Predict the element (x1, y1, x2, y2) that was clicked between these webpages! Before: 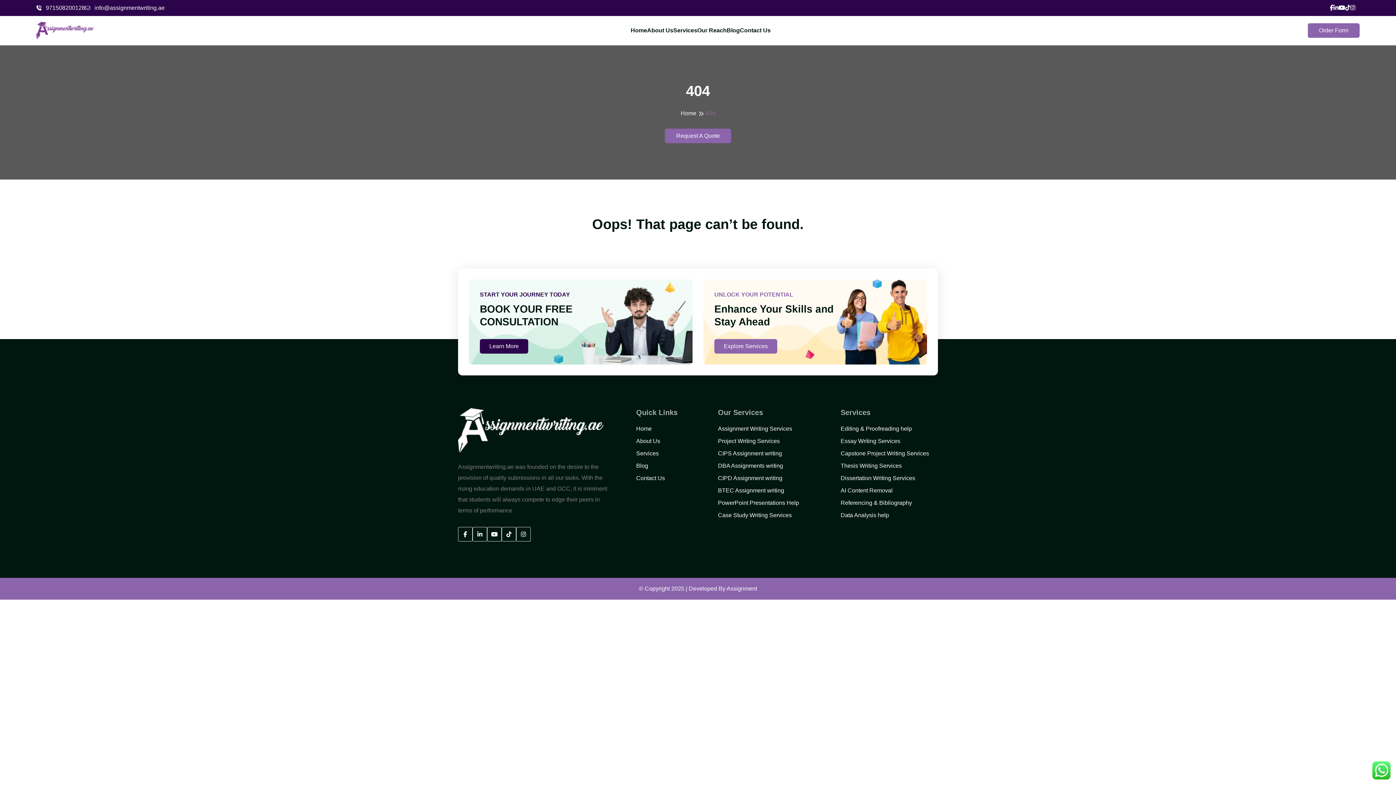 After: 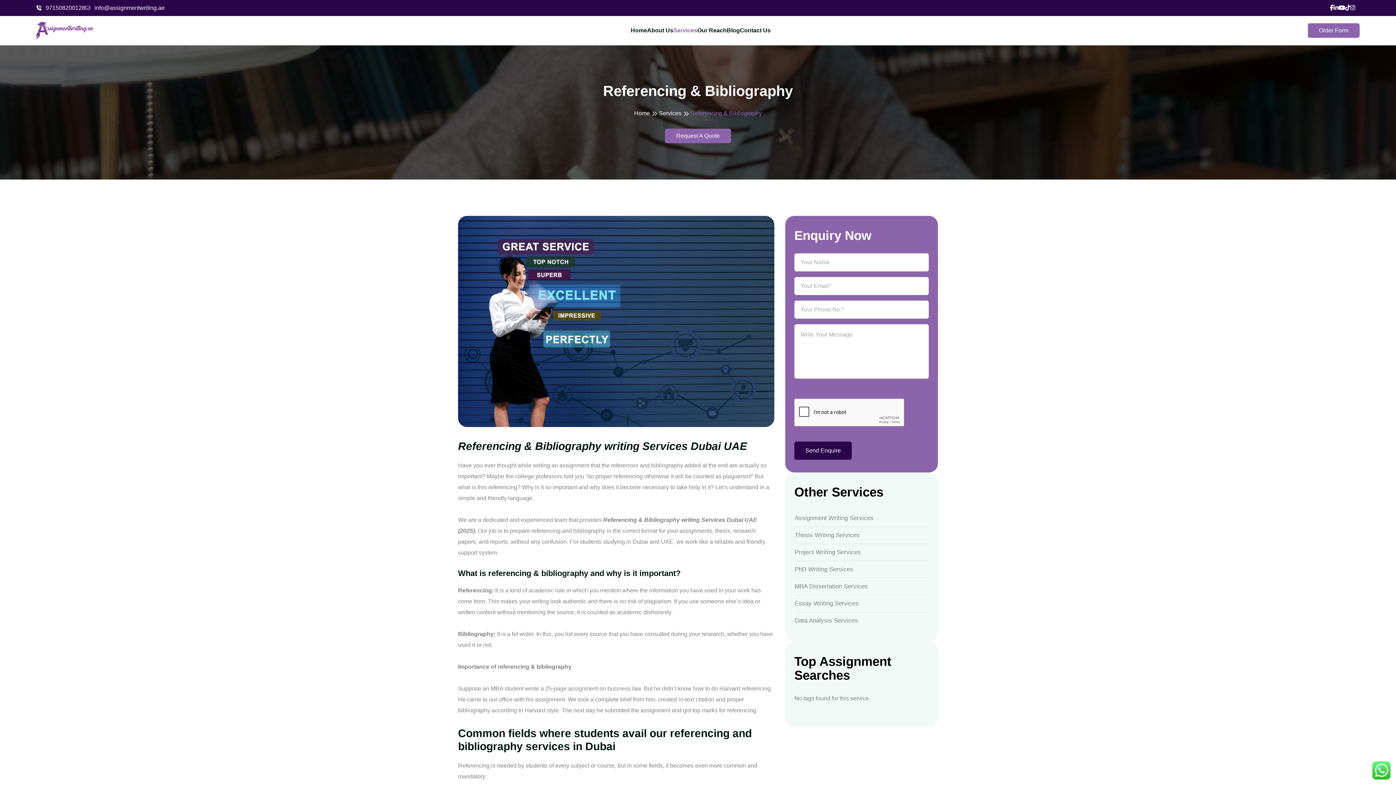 Action: label: Referencing & Bibliography bbox: (840, 500, 912, 506)